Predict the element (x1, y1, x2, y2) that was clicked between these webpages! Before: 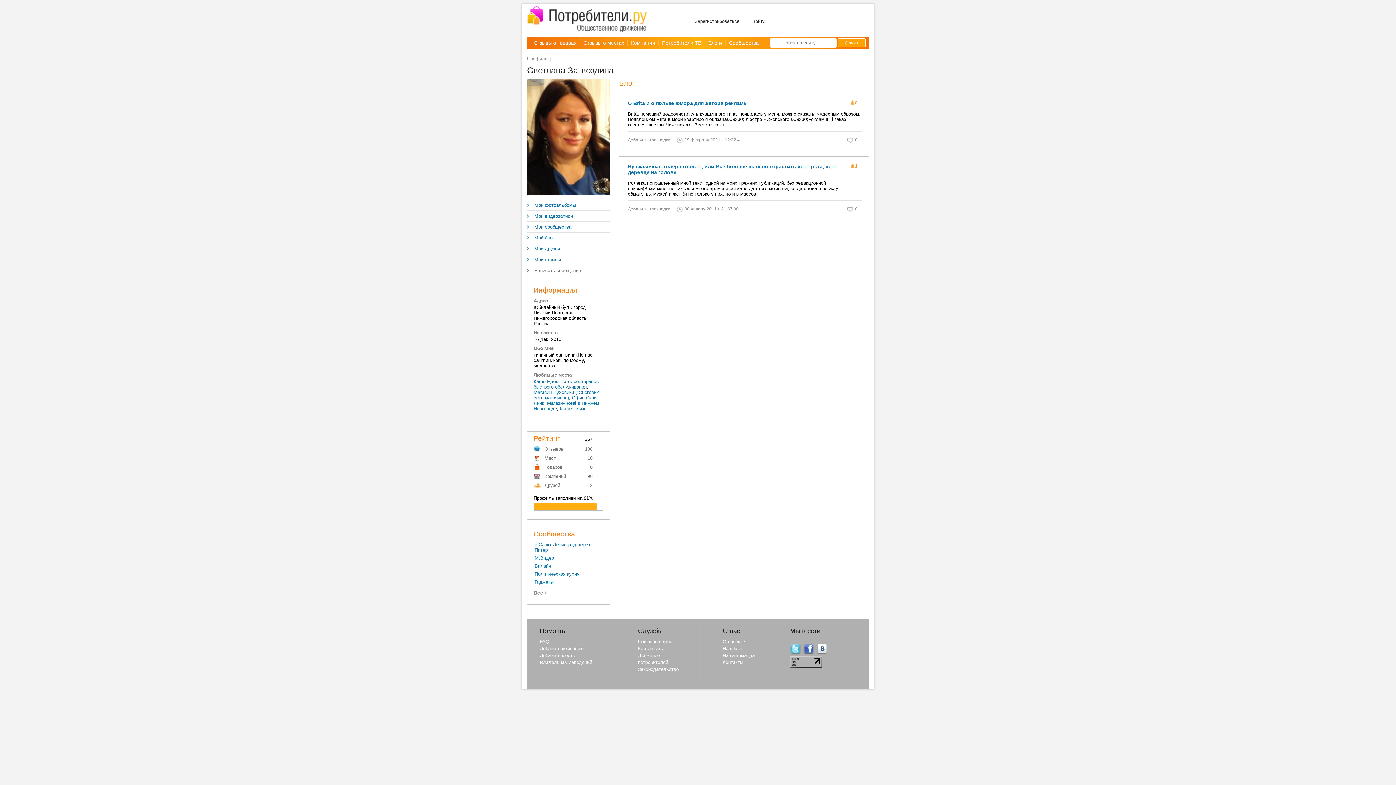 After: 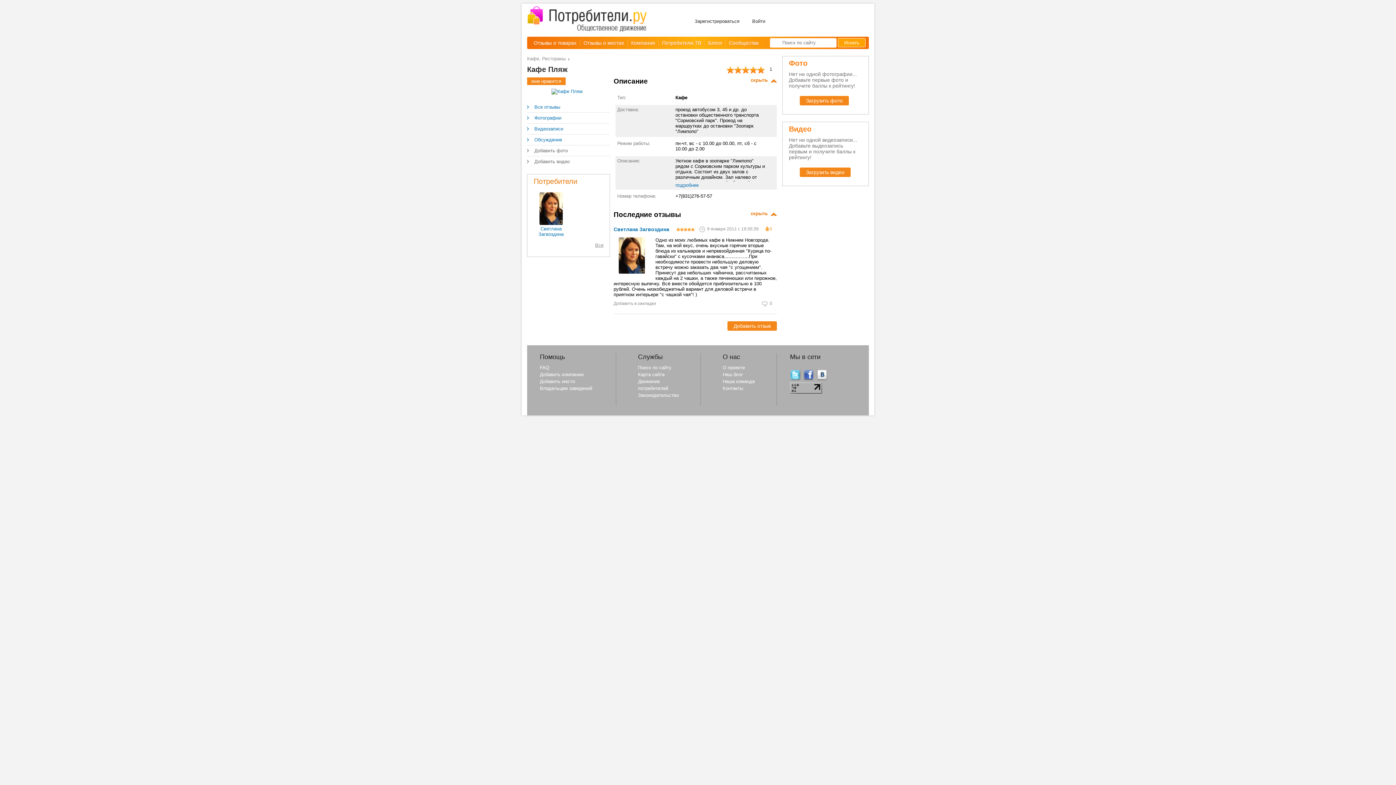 Action: bbox: (560, 406, 585, 411) label: Кафе Пляж